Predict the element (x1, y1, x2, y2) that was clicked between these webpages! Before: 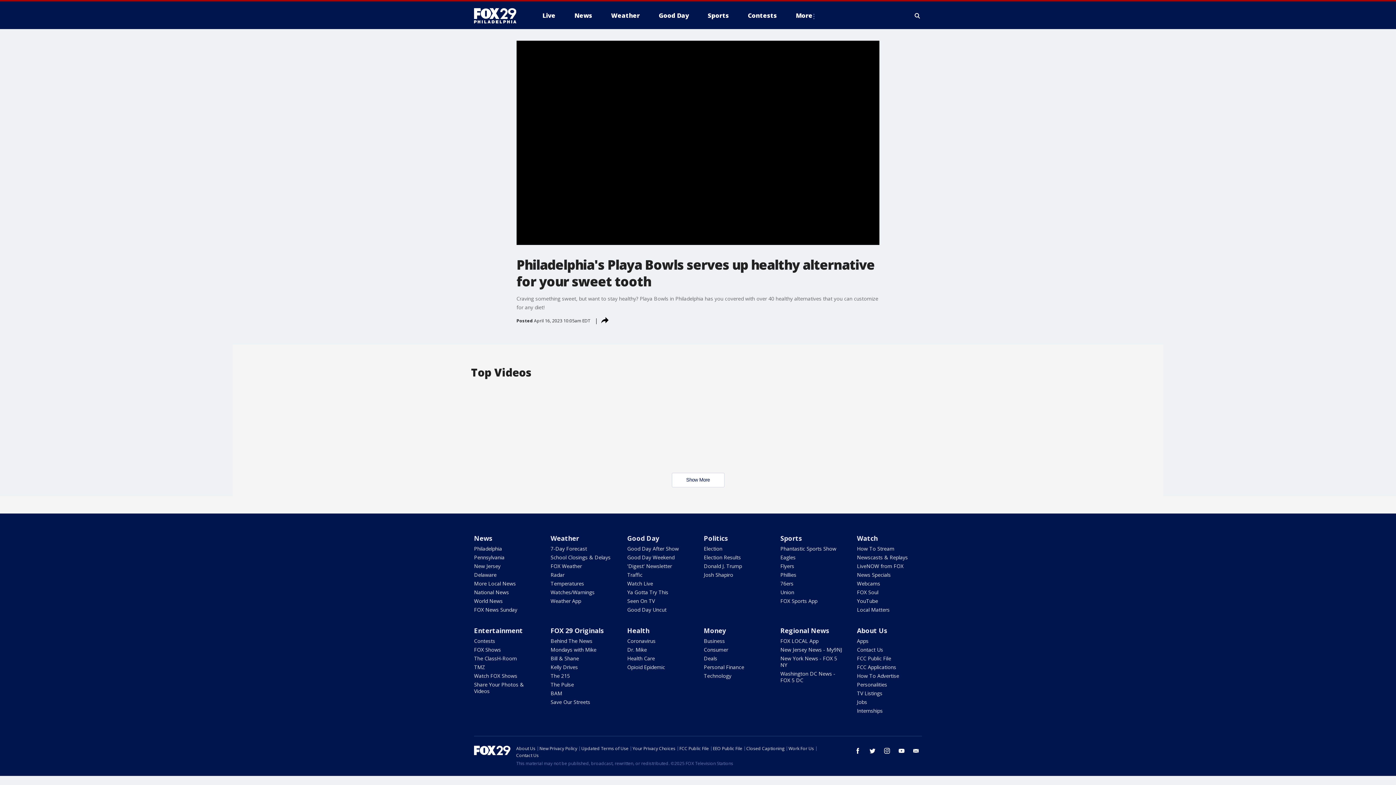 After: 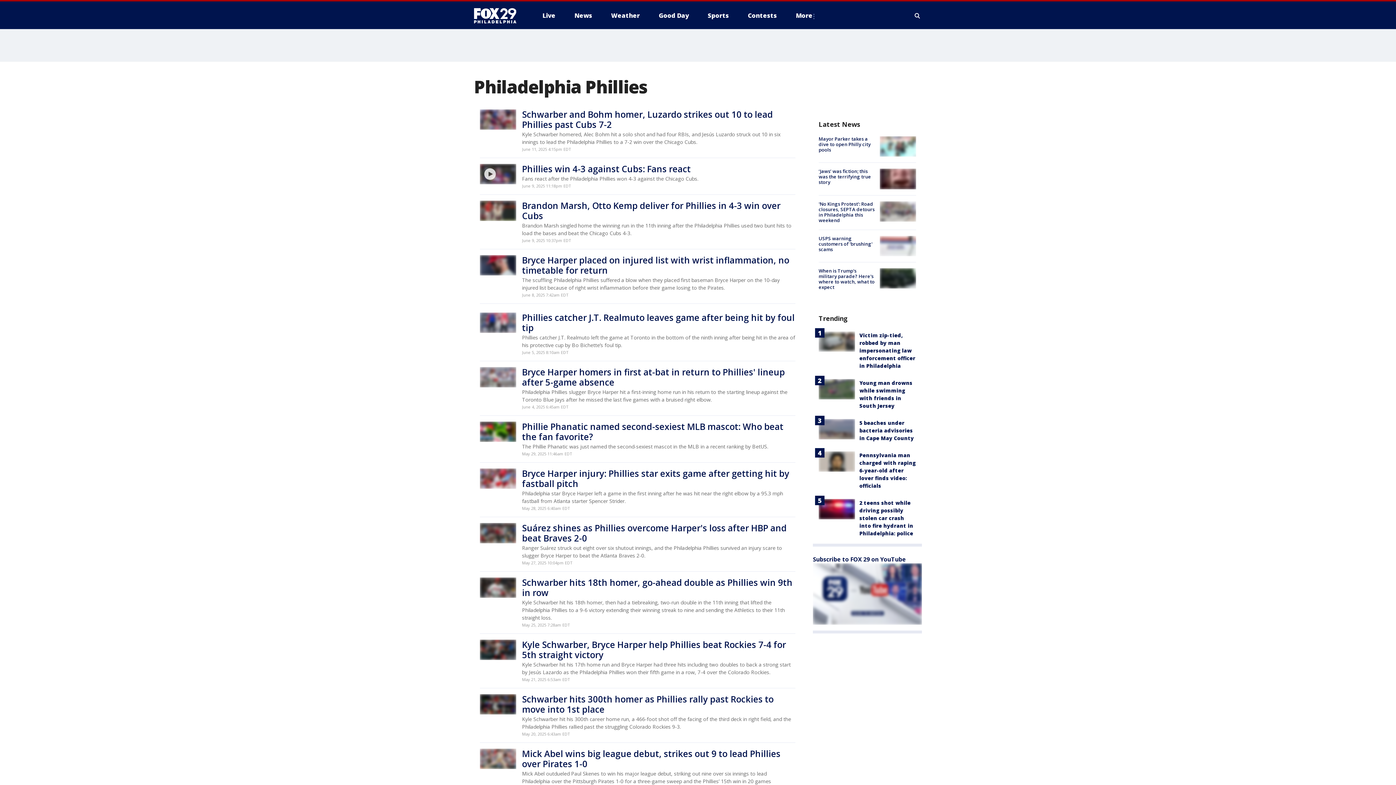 Action: label: Phillies bbox: (780, 571, 796, 578)